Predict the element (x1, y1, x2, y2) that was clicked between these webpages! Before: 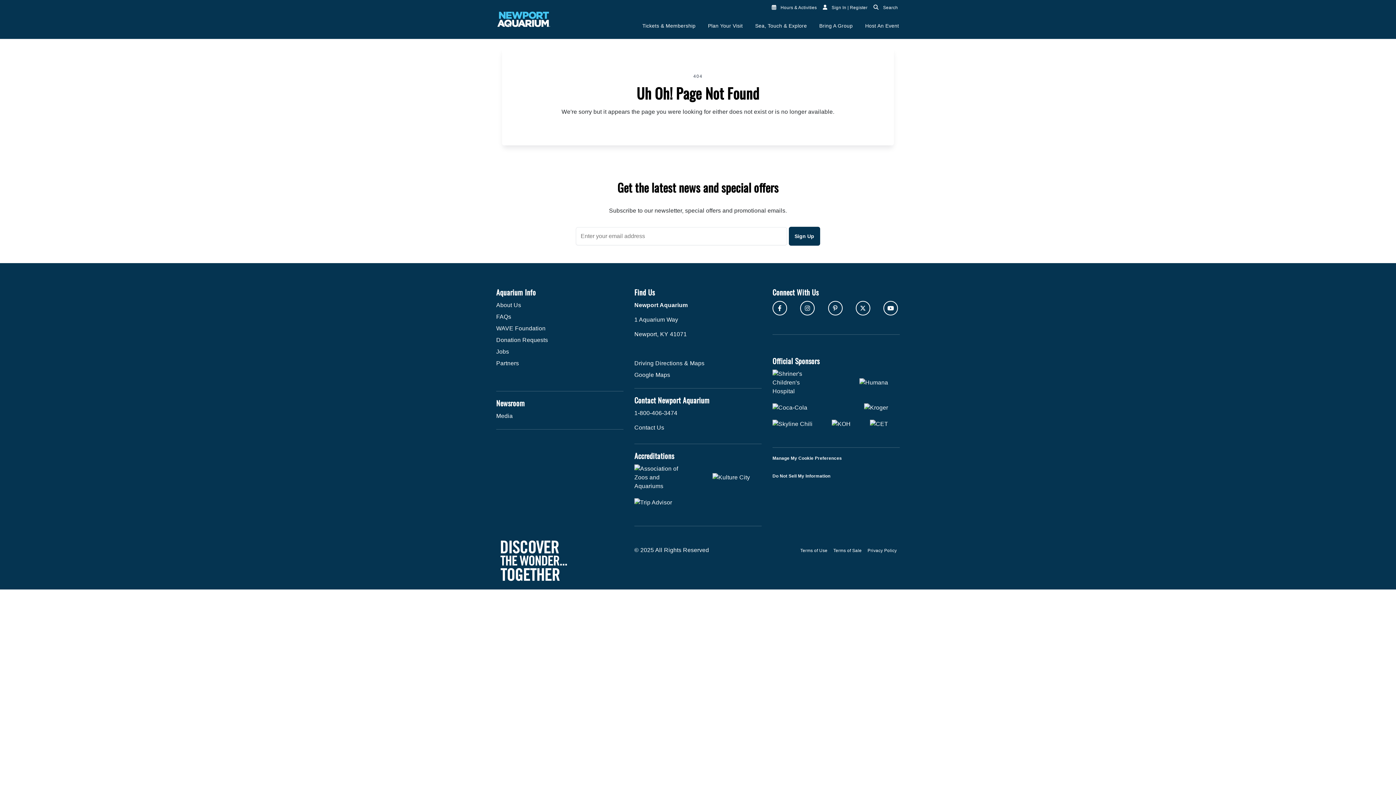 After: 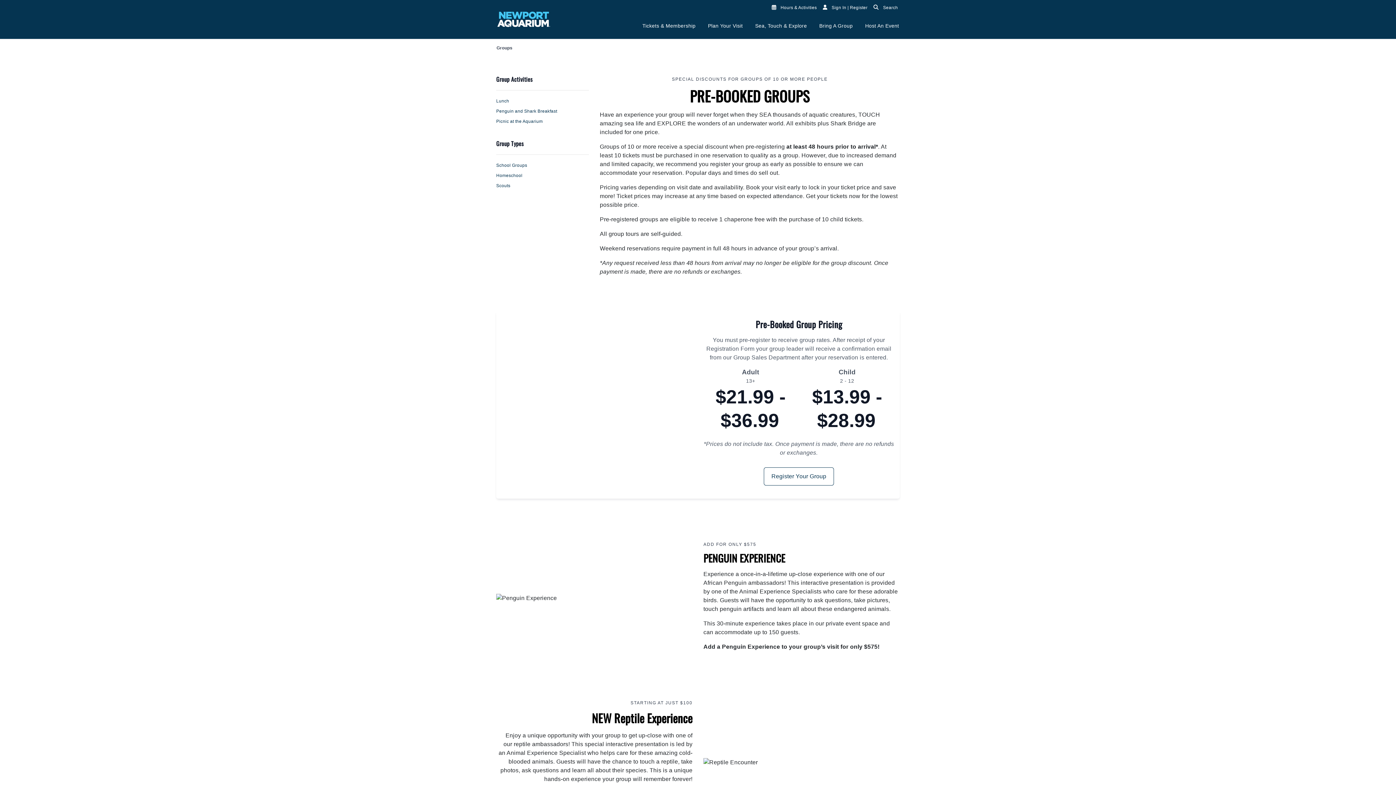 Action: bbox: (813, 17, 859, 34) label: Bring A Group